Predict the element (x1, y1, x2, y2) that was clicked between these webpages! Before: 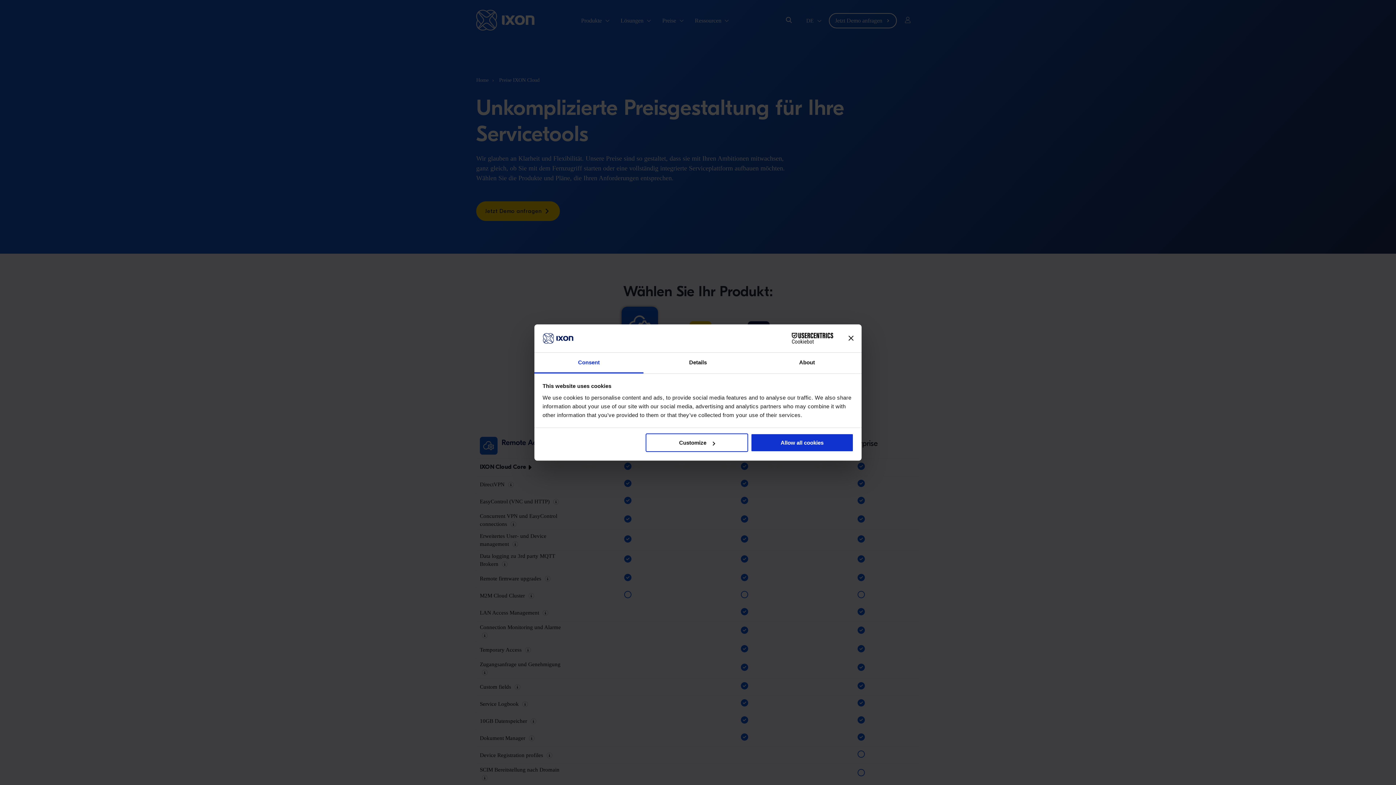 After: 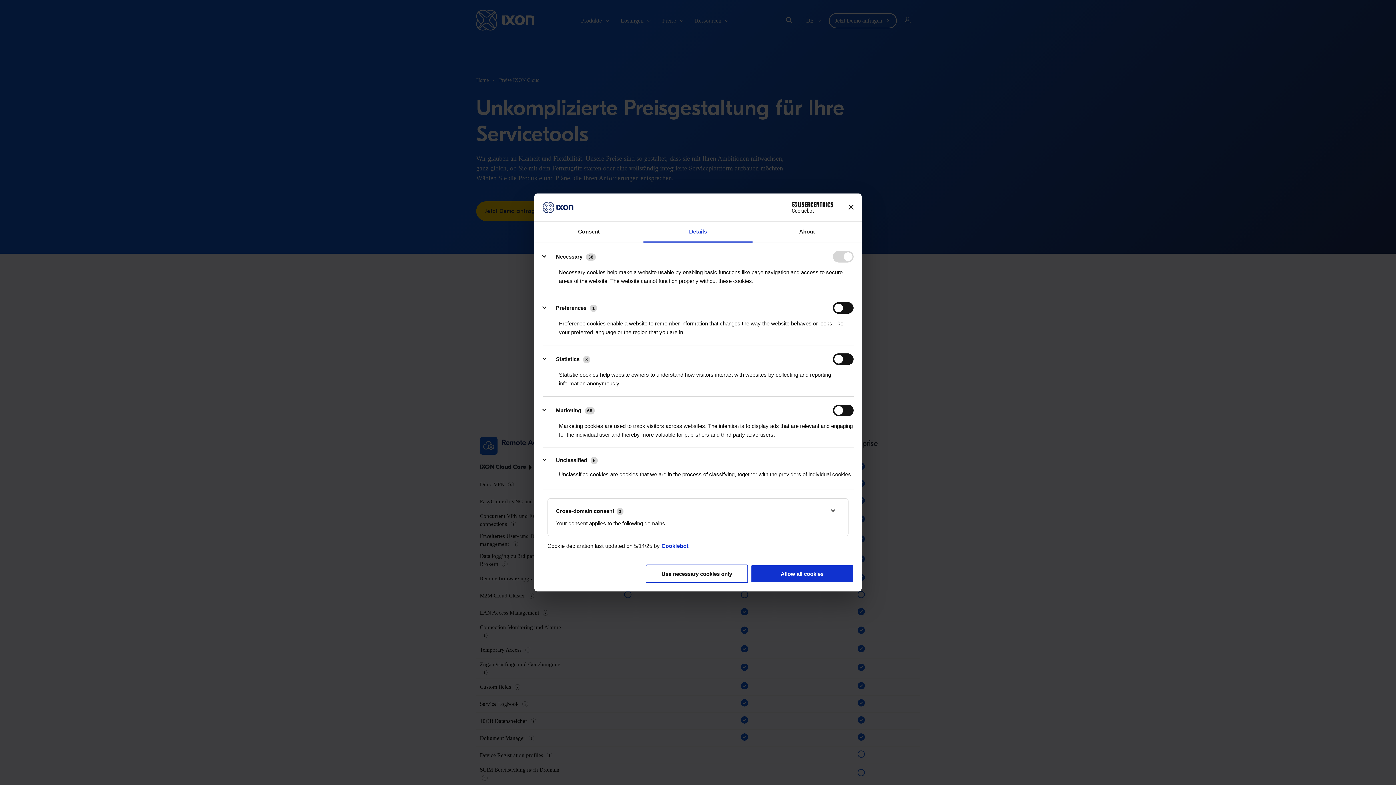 Action: bbox: (643, 352, 752, 373) label: Details